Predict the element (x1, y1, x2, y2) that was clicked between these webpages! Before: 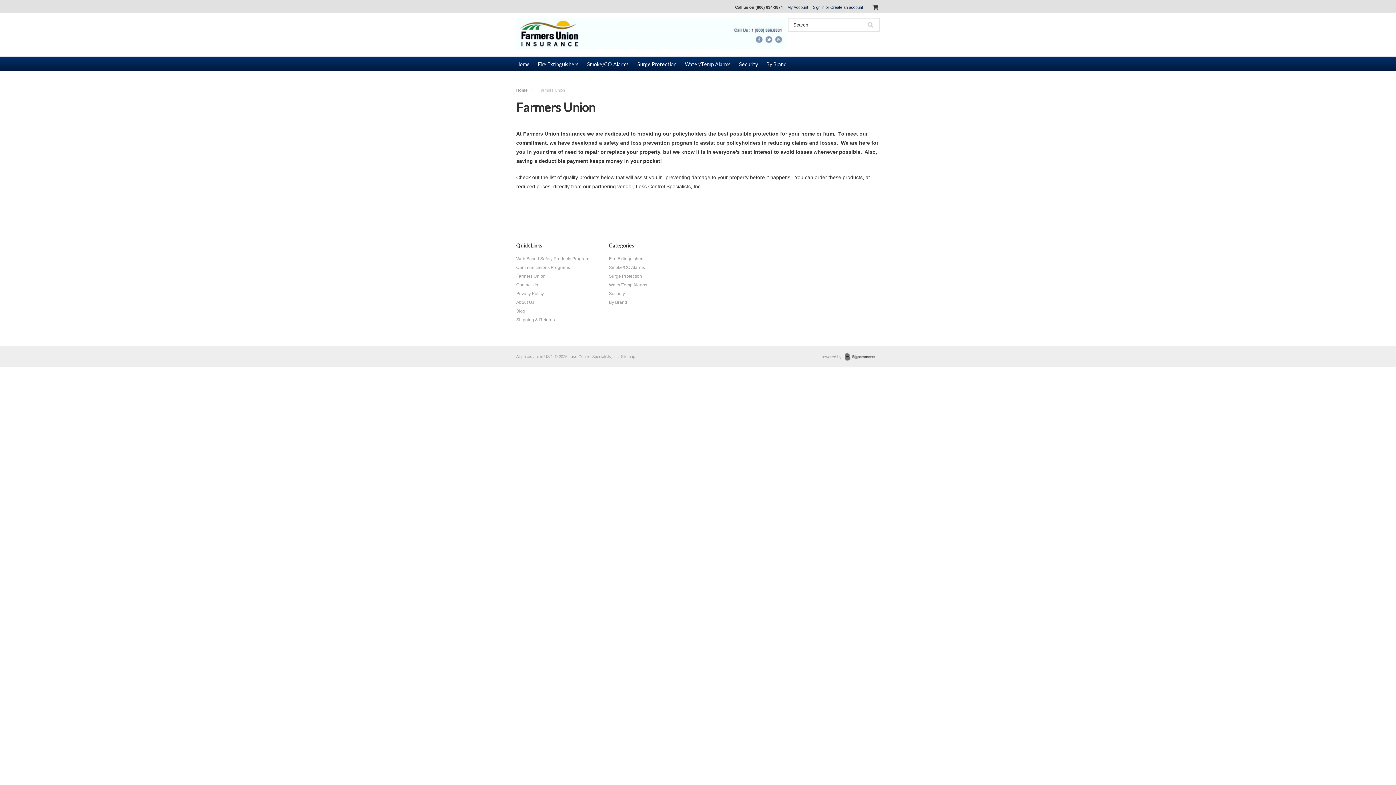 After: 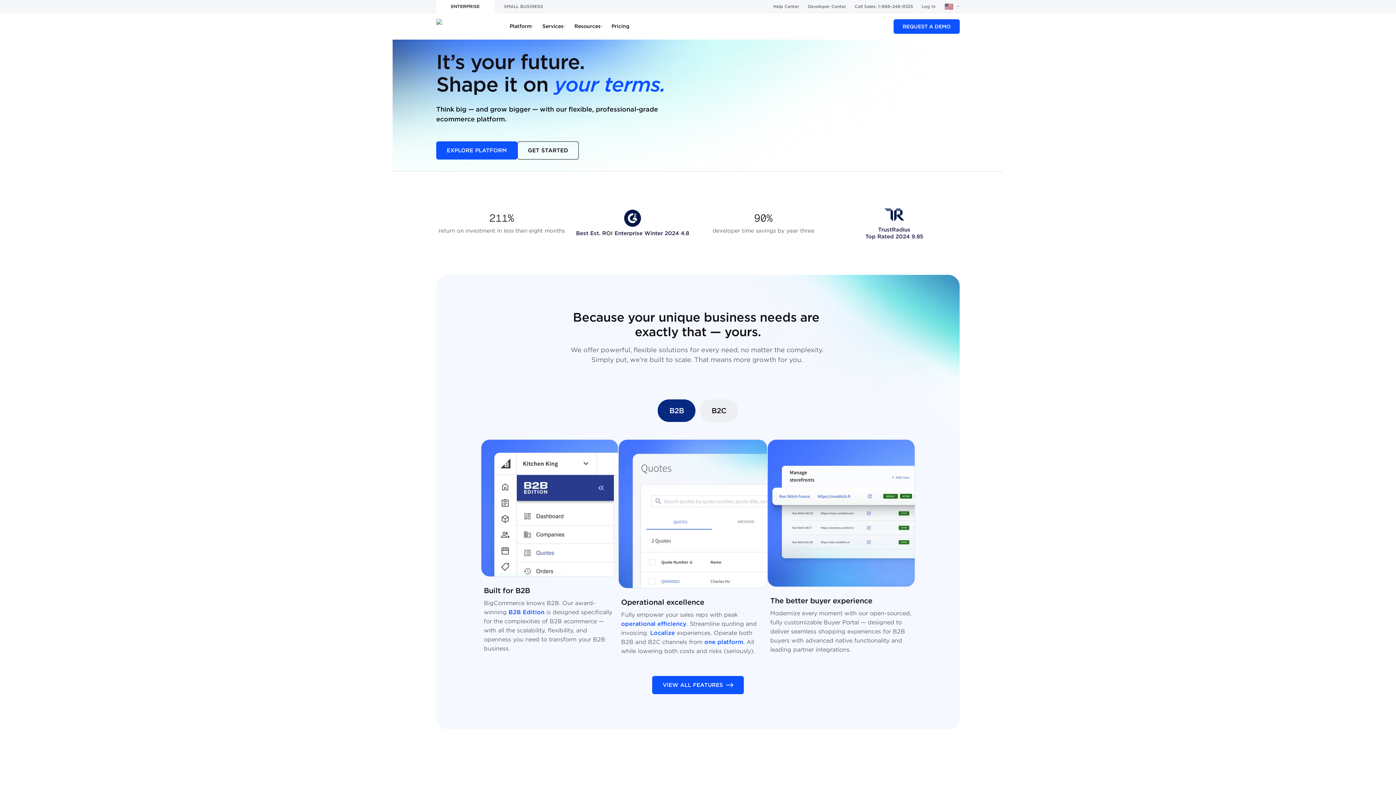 Action: bbox: (845, 353, 880, 361) label: BigCommerce